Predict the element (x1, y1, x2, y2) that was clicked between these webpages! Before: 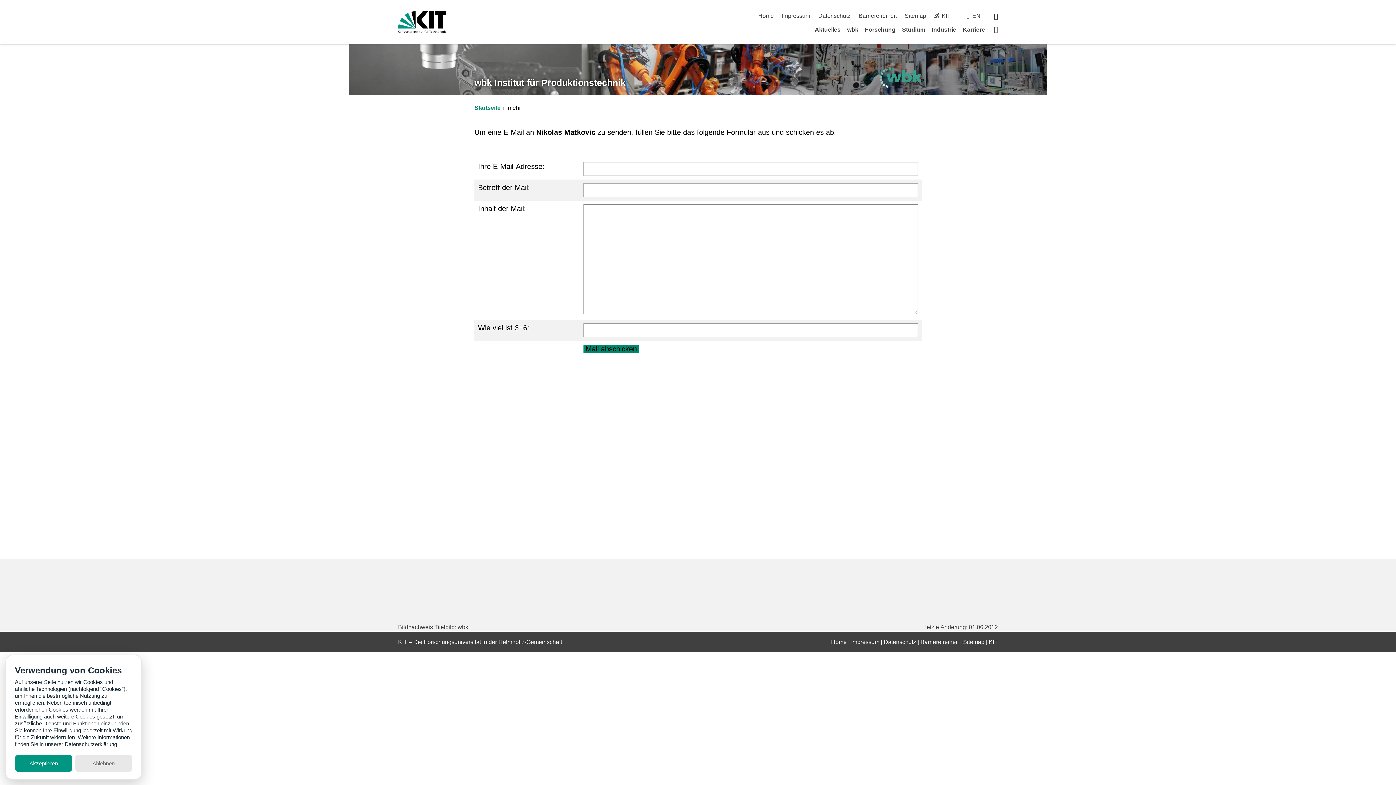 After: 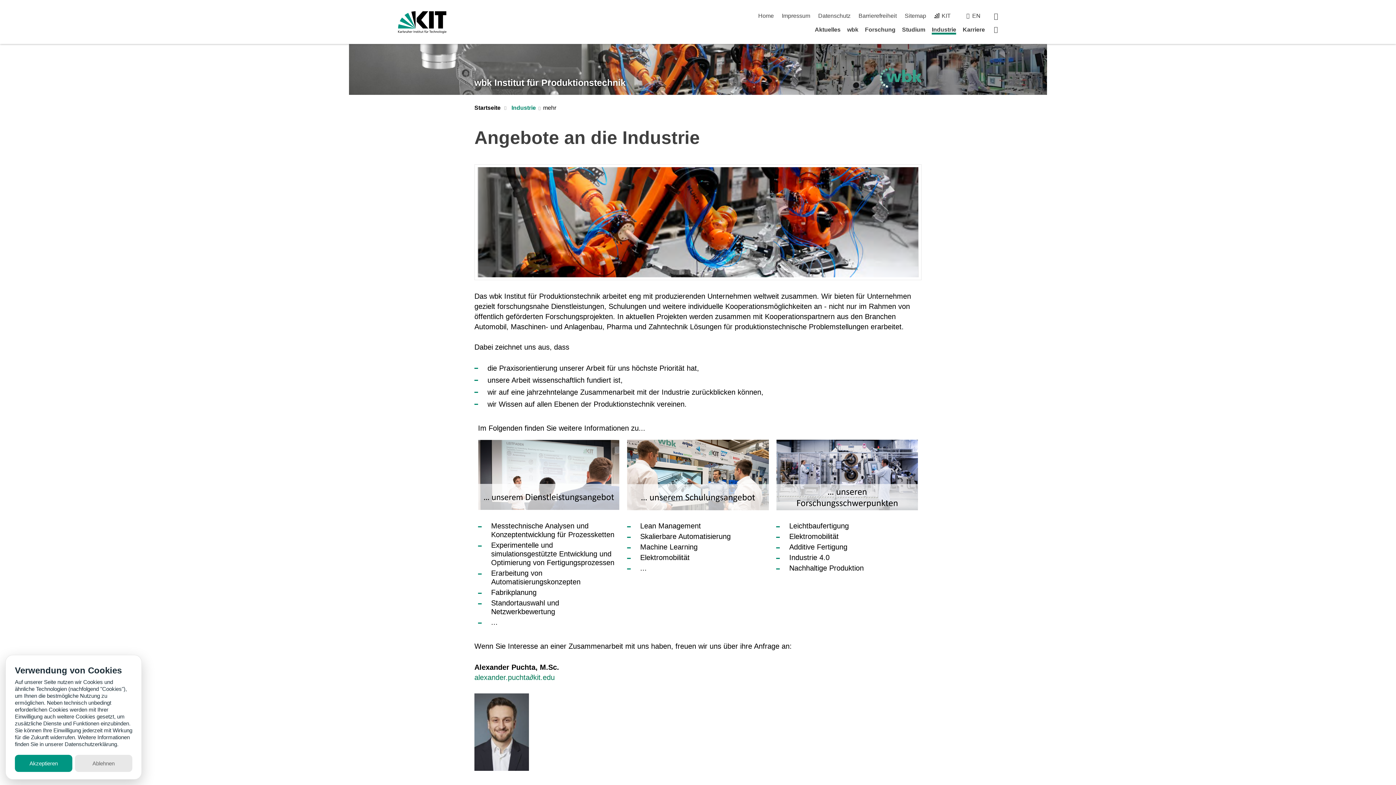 Action: label: Industrie bbox: (932, 26, 956, 32)